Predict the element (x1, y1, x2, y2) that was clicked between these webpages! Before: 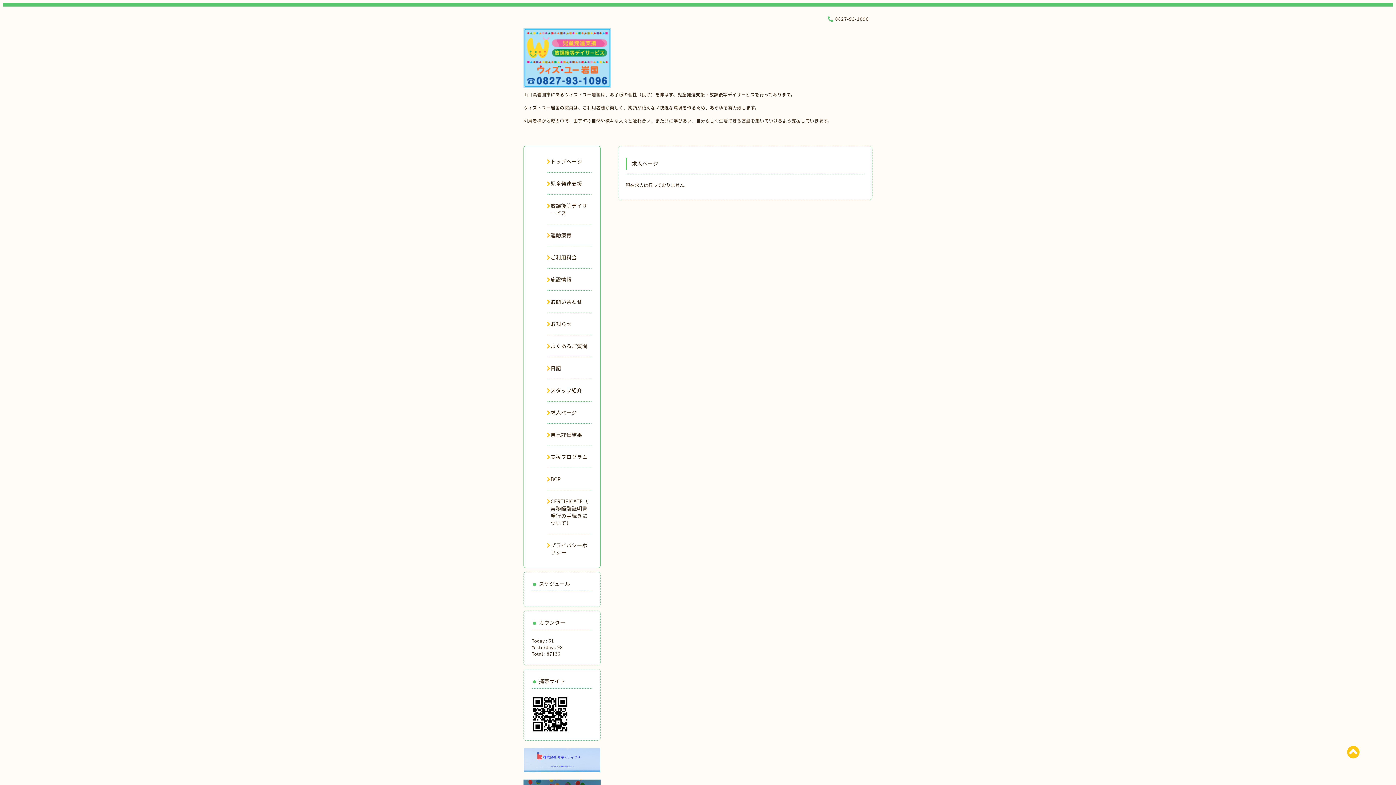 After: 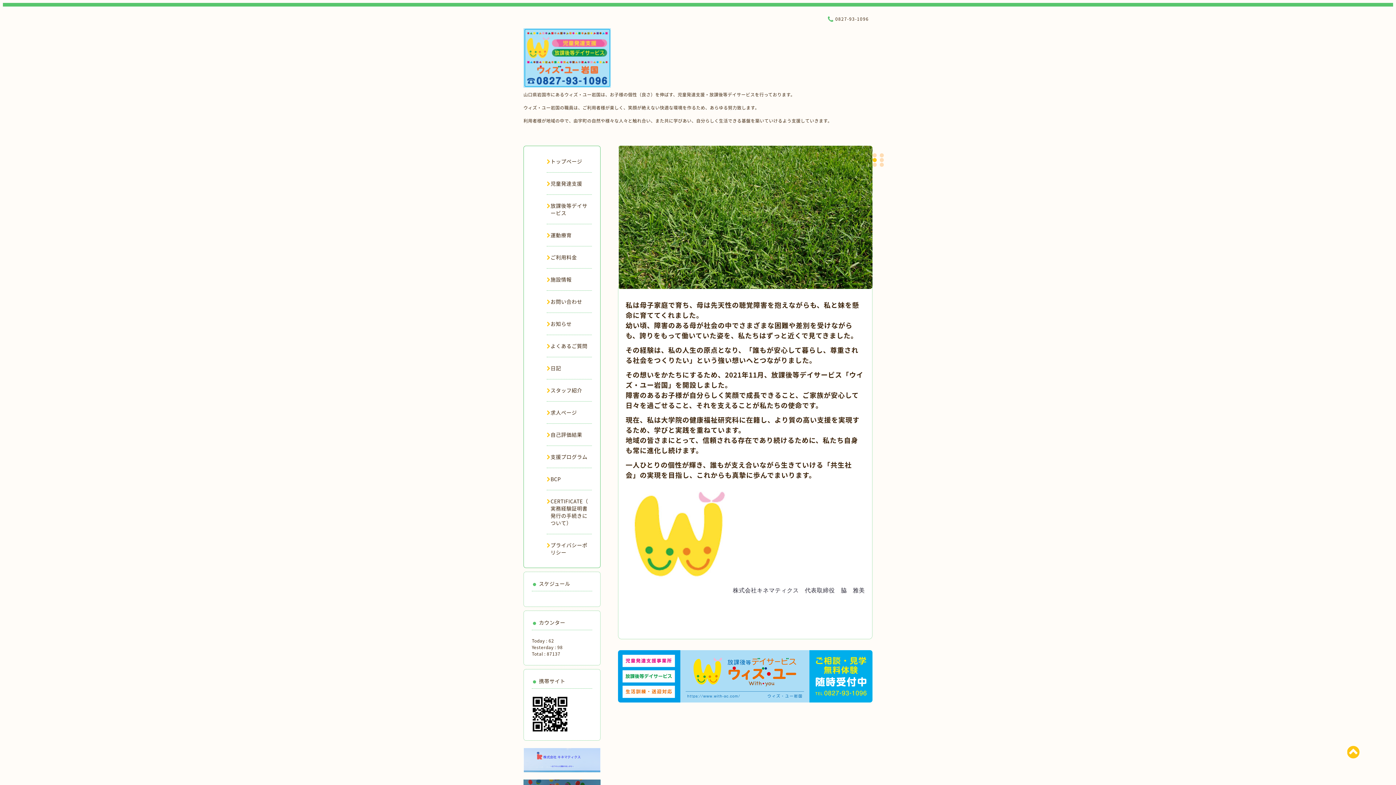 Action: bbox: (523, 43, 610, 67)